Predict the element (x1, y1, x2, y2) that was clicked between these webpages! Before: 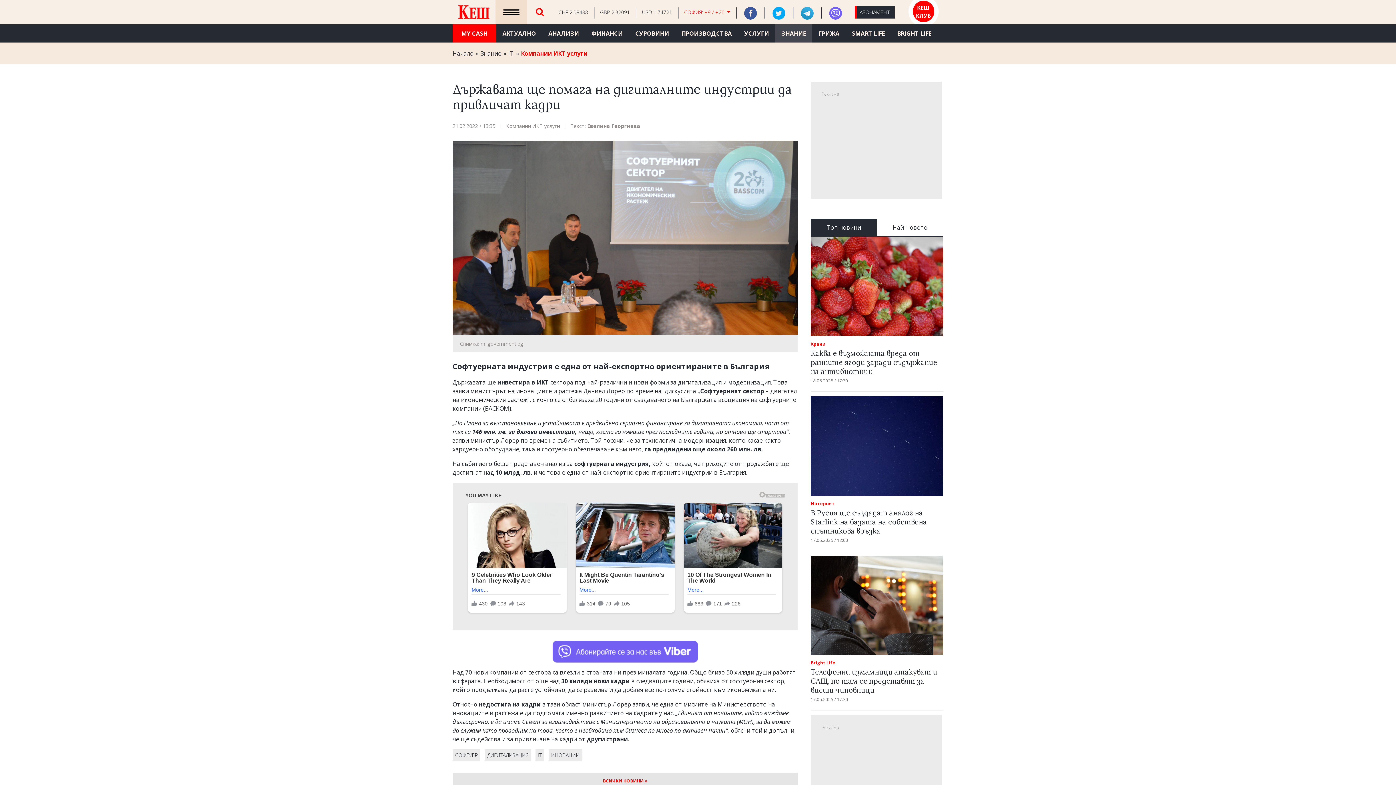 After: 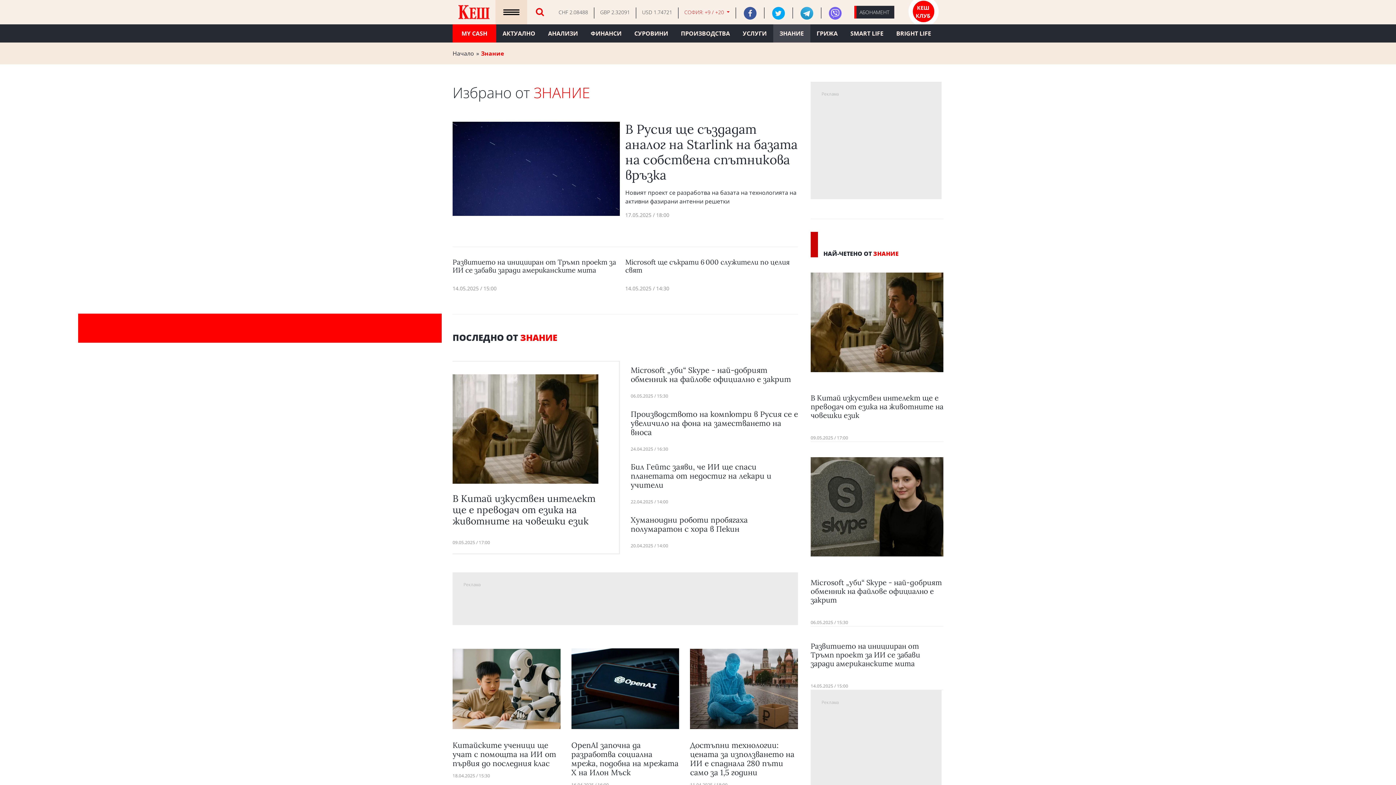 Action: bbox: (480, 49, 502, 57) label: Знание 